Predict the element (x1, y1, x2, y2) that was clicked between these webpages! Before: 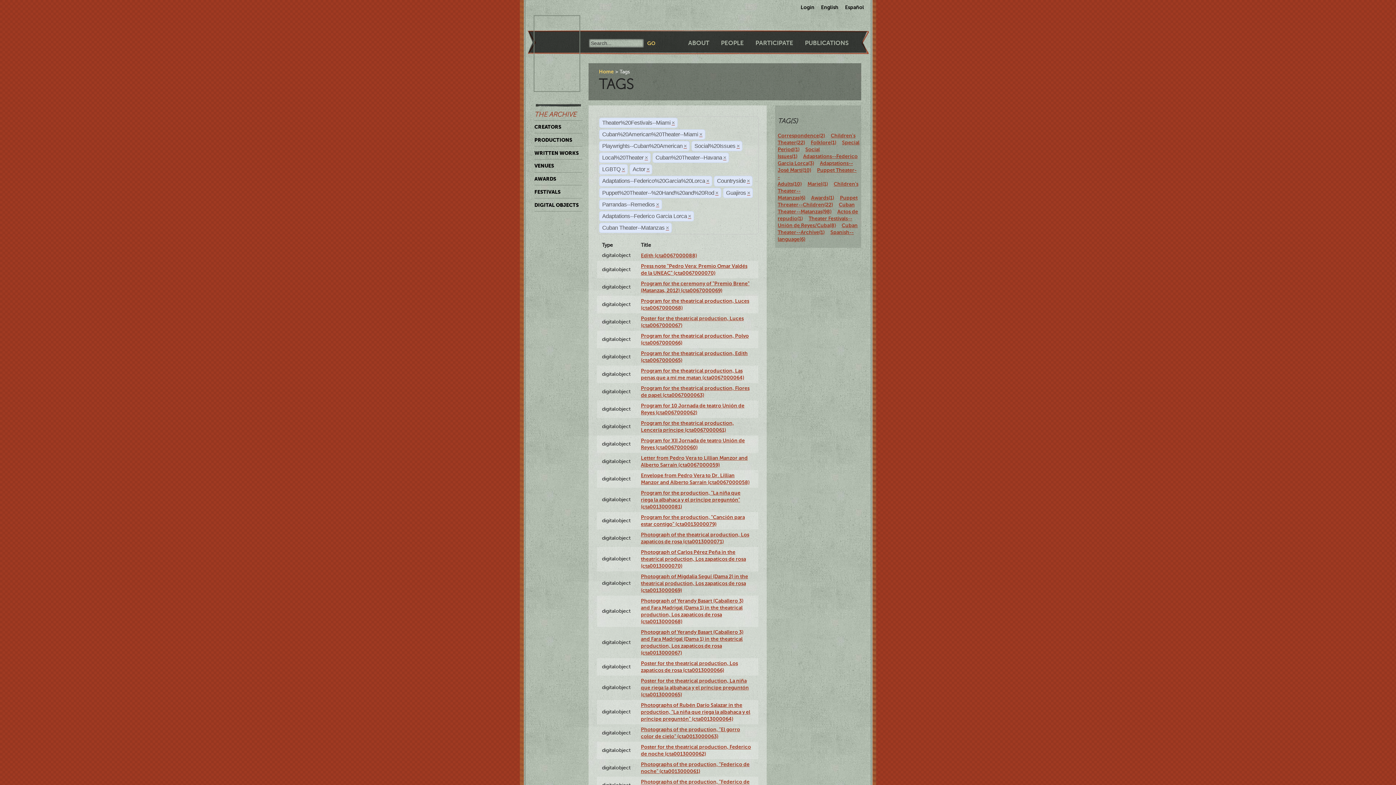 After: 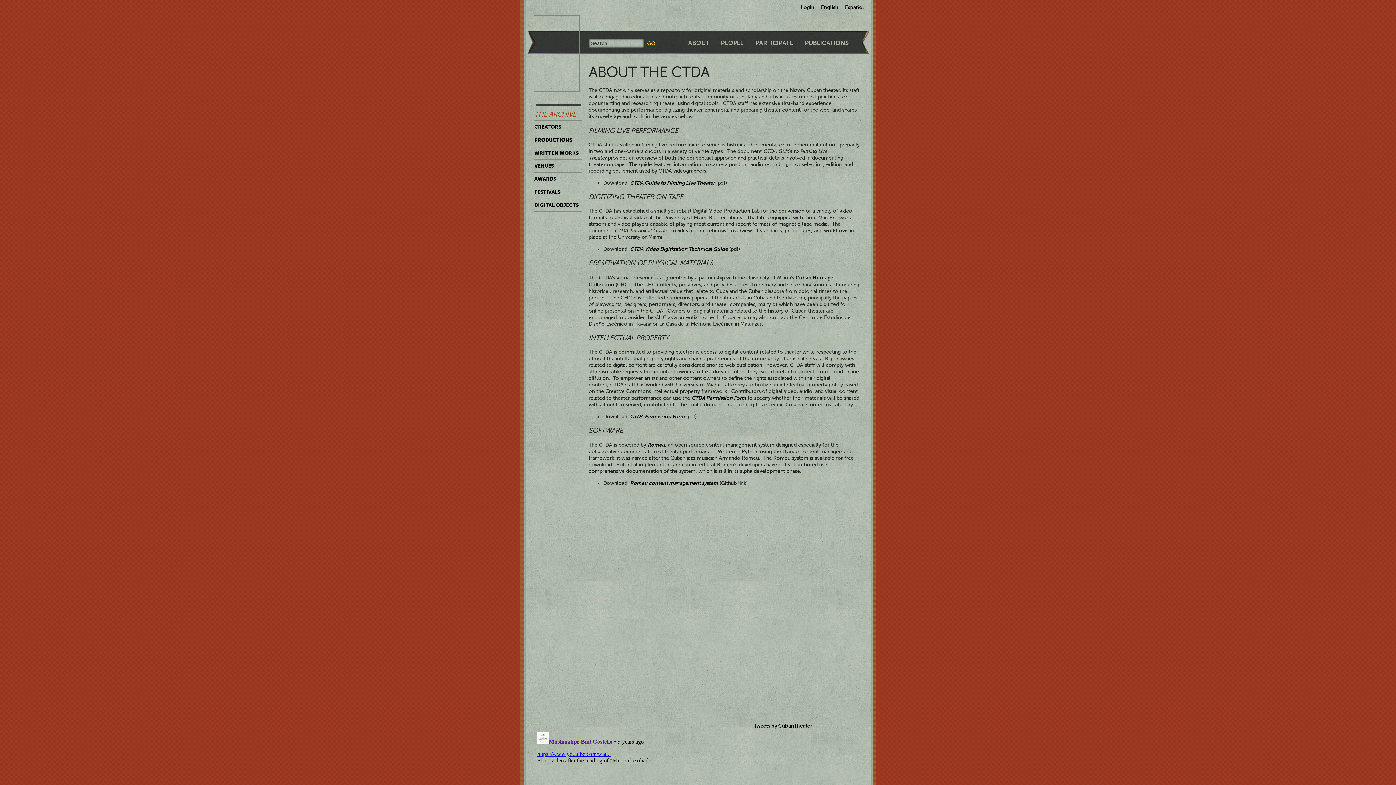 Action: label: ABOUT bbox: (688, 39, 709, 46)